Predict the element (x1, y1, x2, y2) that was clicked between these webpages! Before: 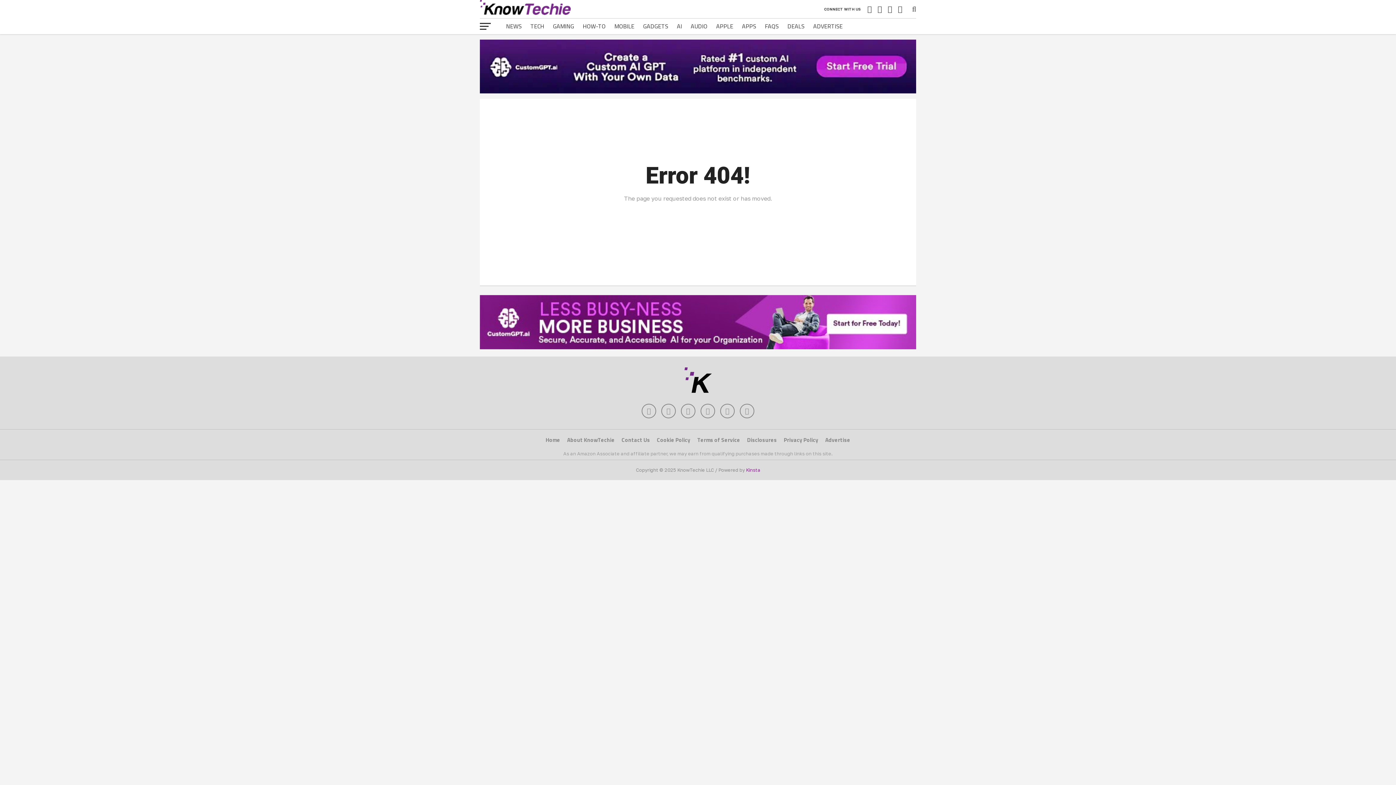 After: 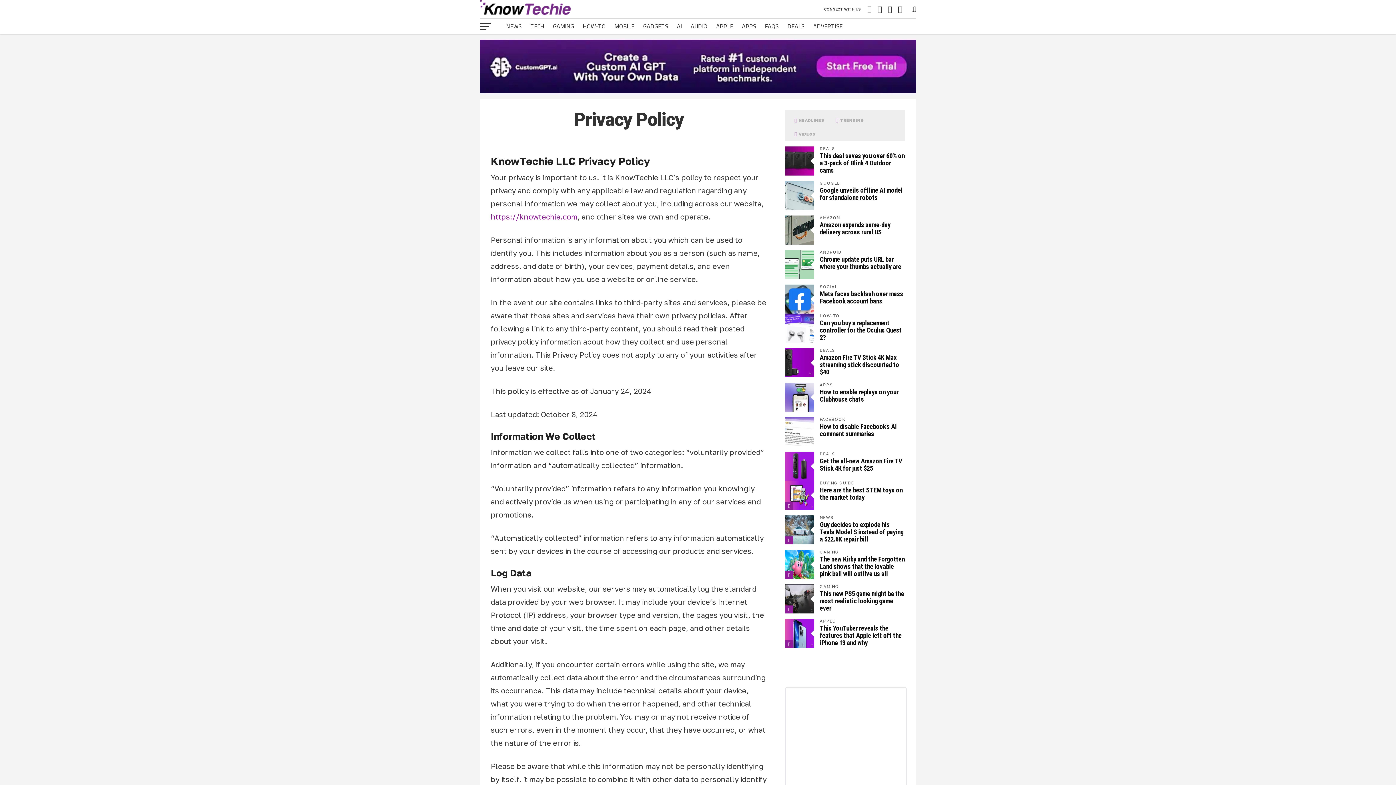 Action: bbox: (784, 436, 818, 444) label: Privacy Policy